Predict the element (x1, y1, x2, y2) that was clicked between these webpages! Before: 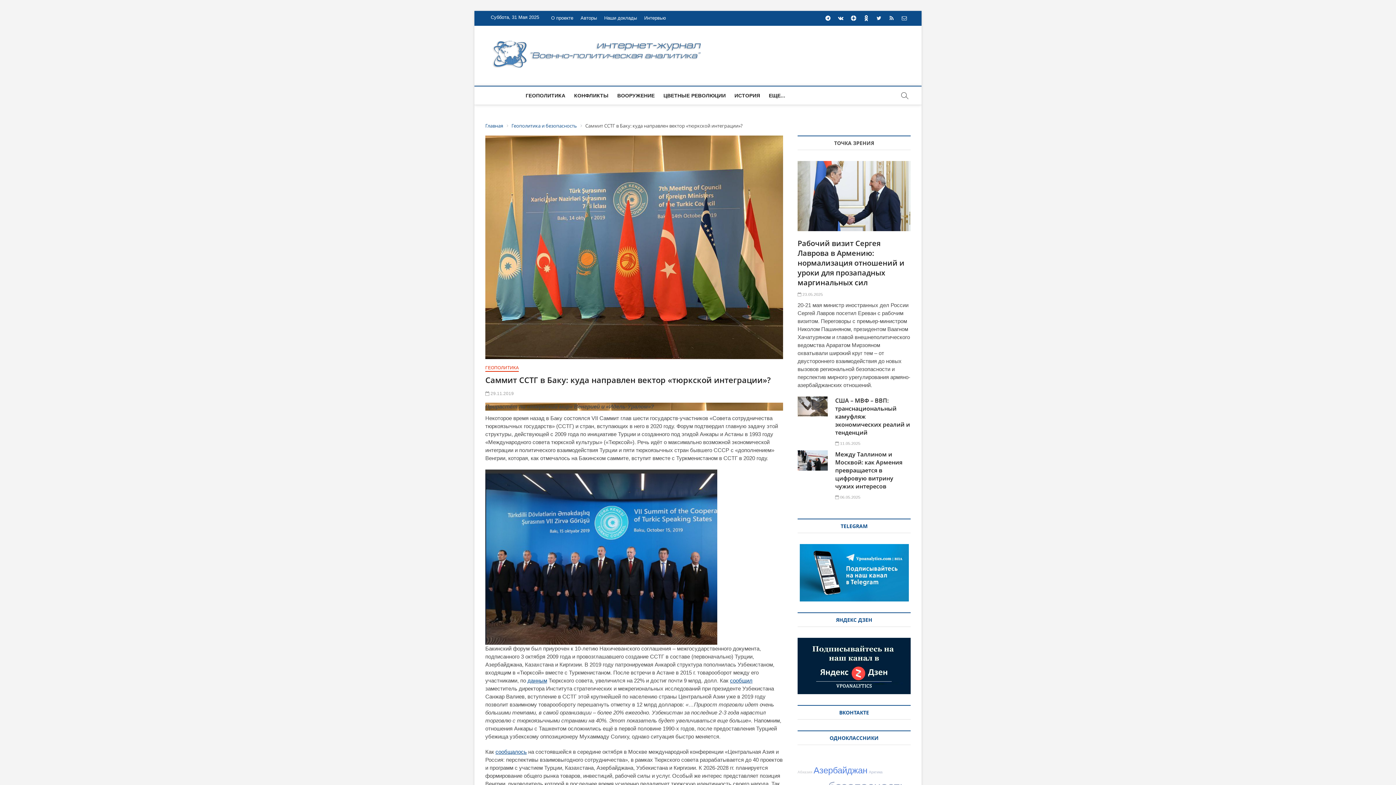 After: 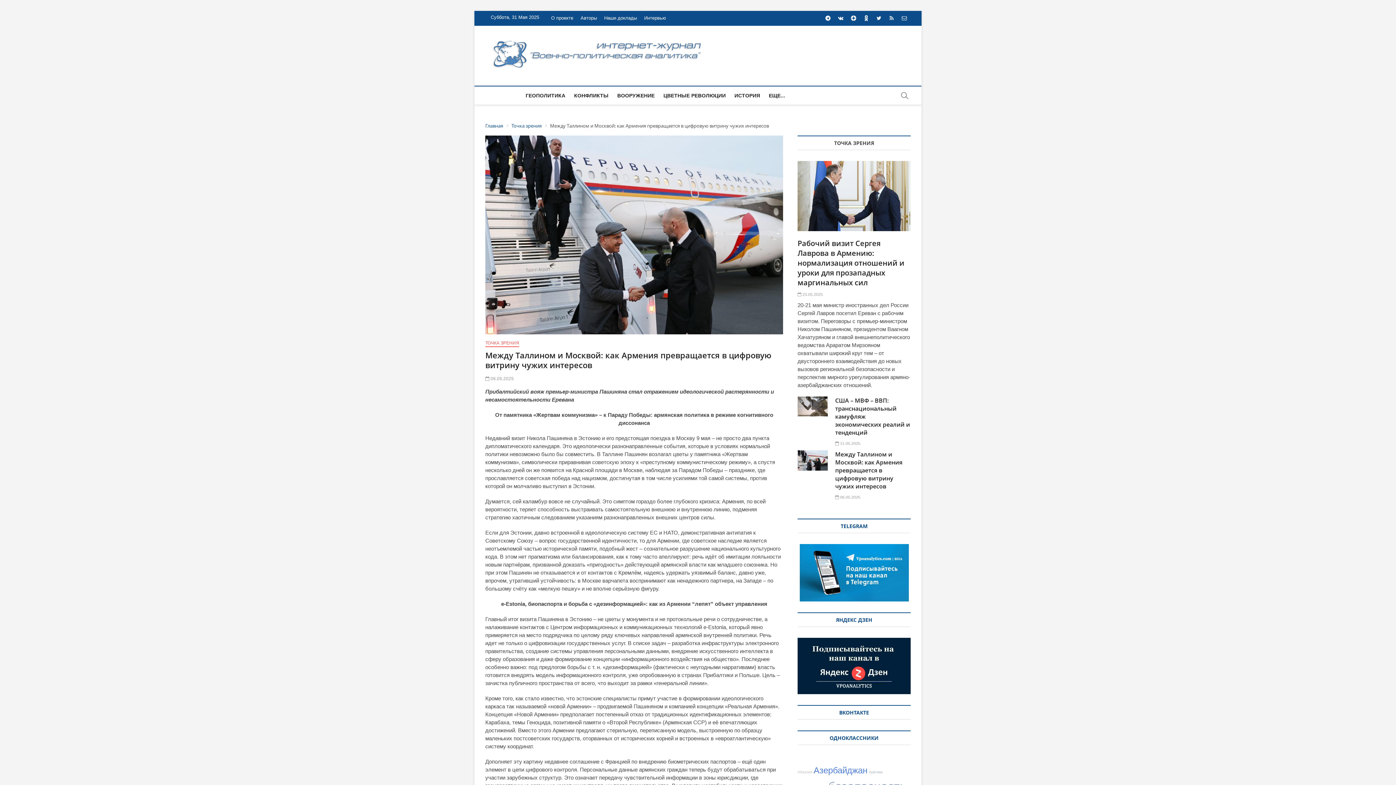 Action: label:  06.05.2025 bbox: (835, 495, 860, 499)